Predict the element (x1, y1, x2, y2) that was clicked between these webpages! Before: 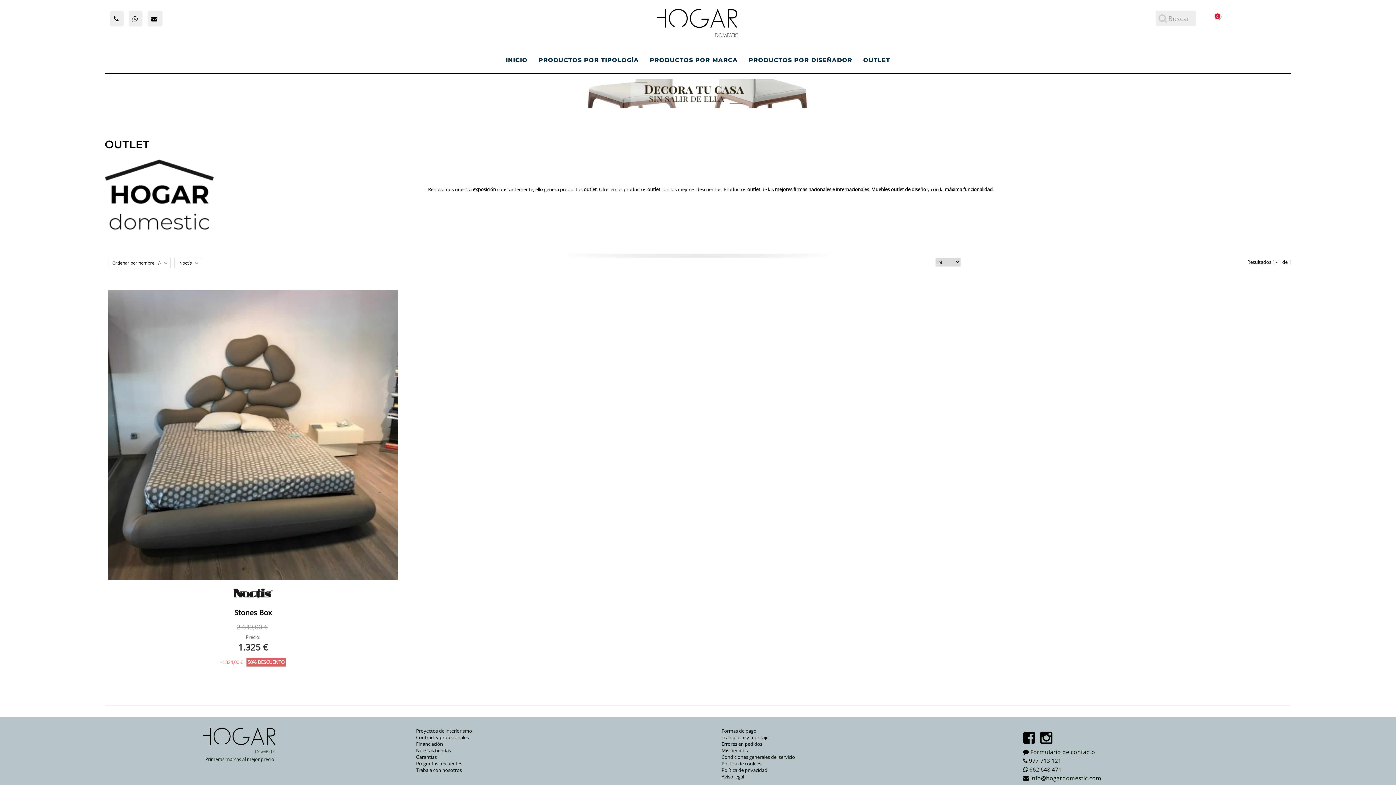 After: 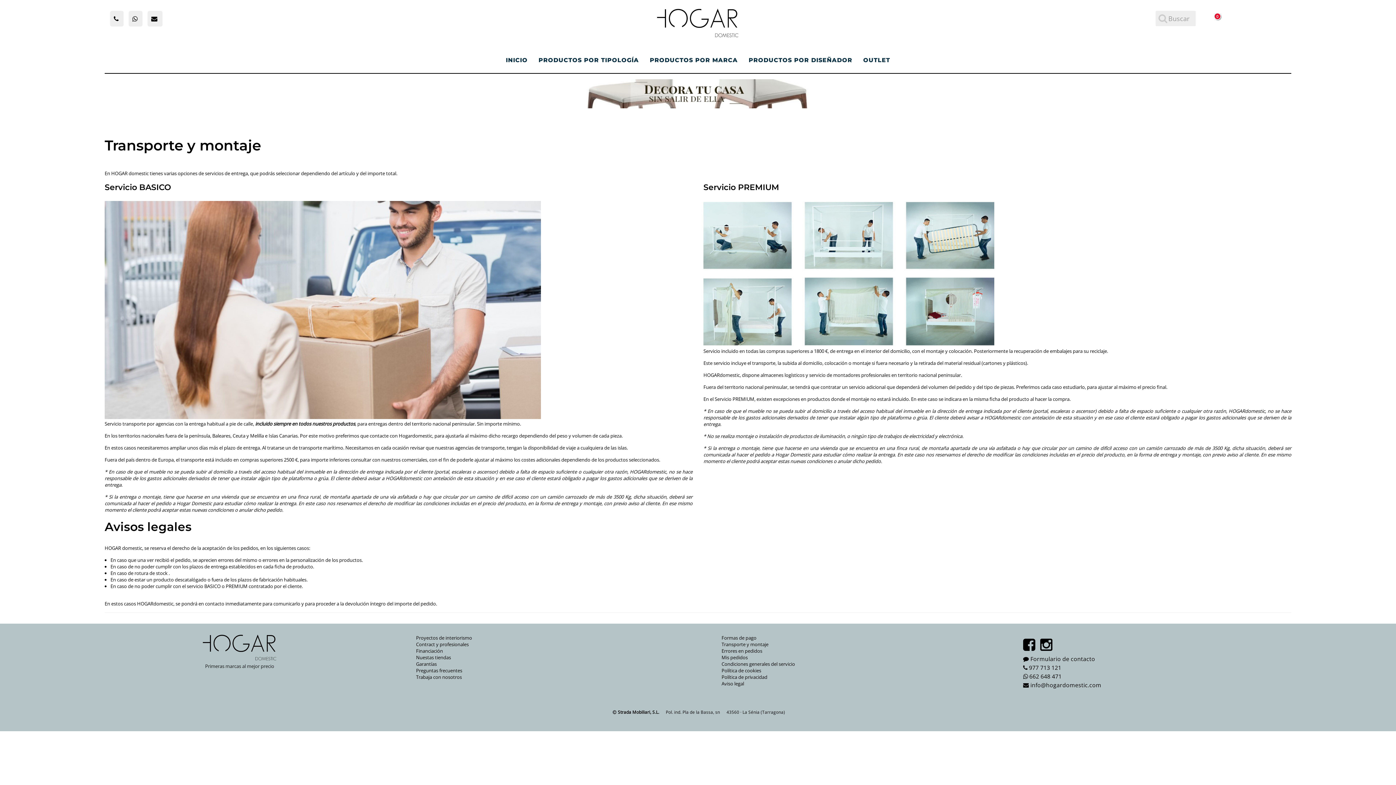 Action: bbox: (721, 734, 768, 741) label: Transporte y montaje